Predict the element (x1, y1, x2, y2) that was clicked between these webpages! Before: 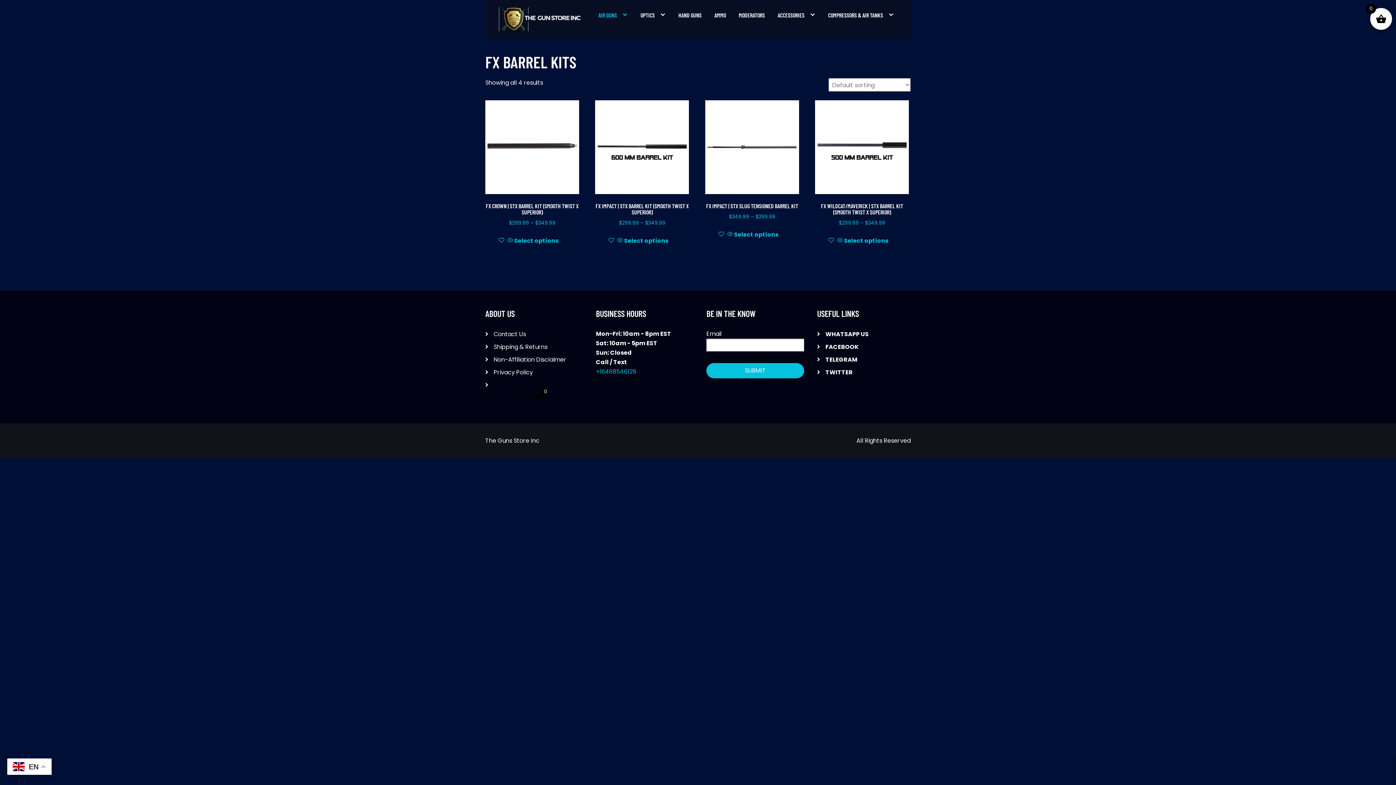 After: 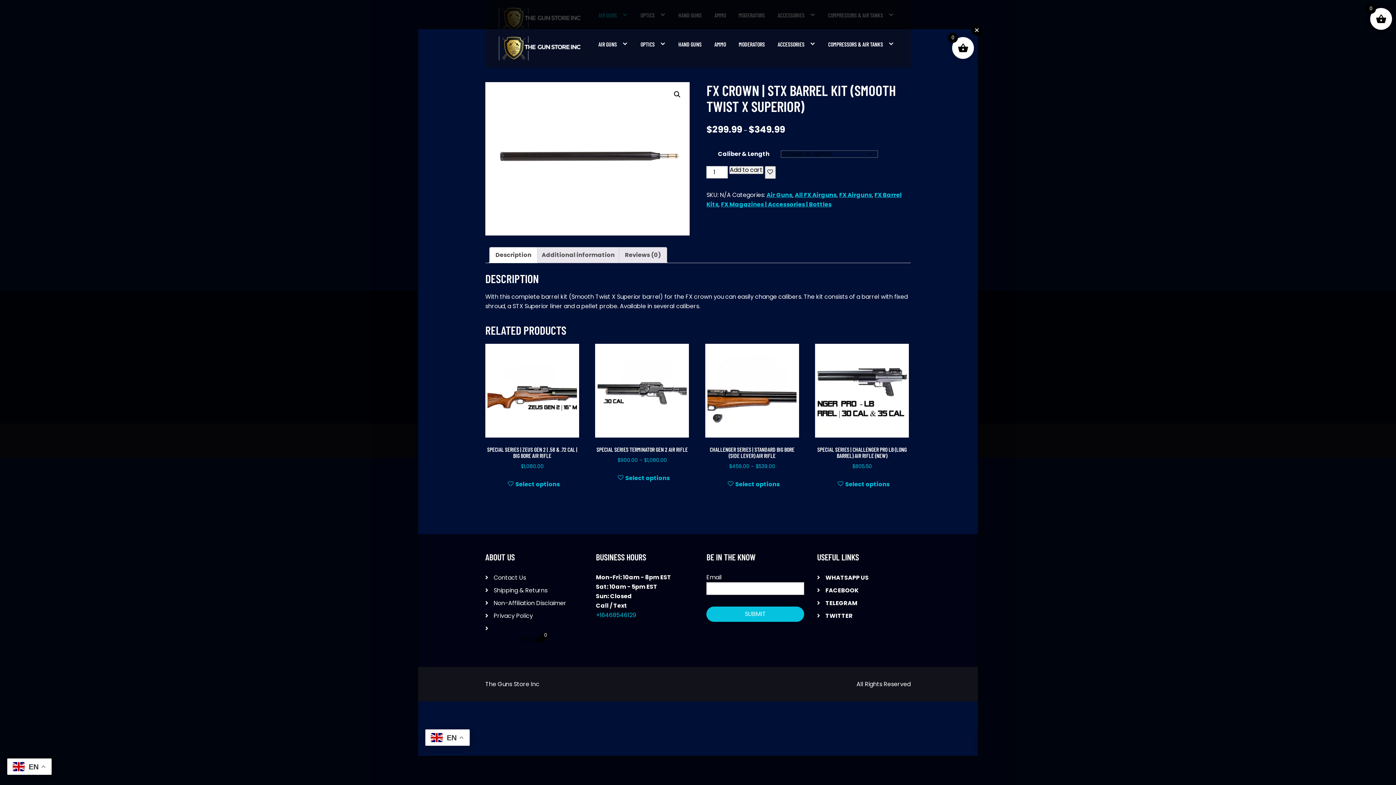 Action: label:    bbox: (506, 236, 514, 245)